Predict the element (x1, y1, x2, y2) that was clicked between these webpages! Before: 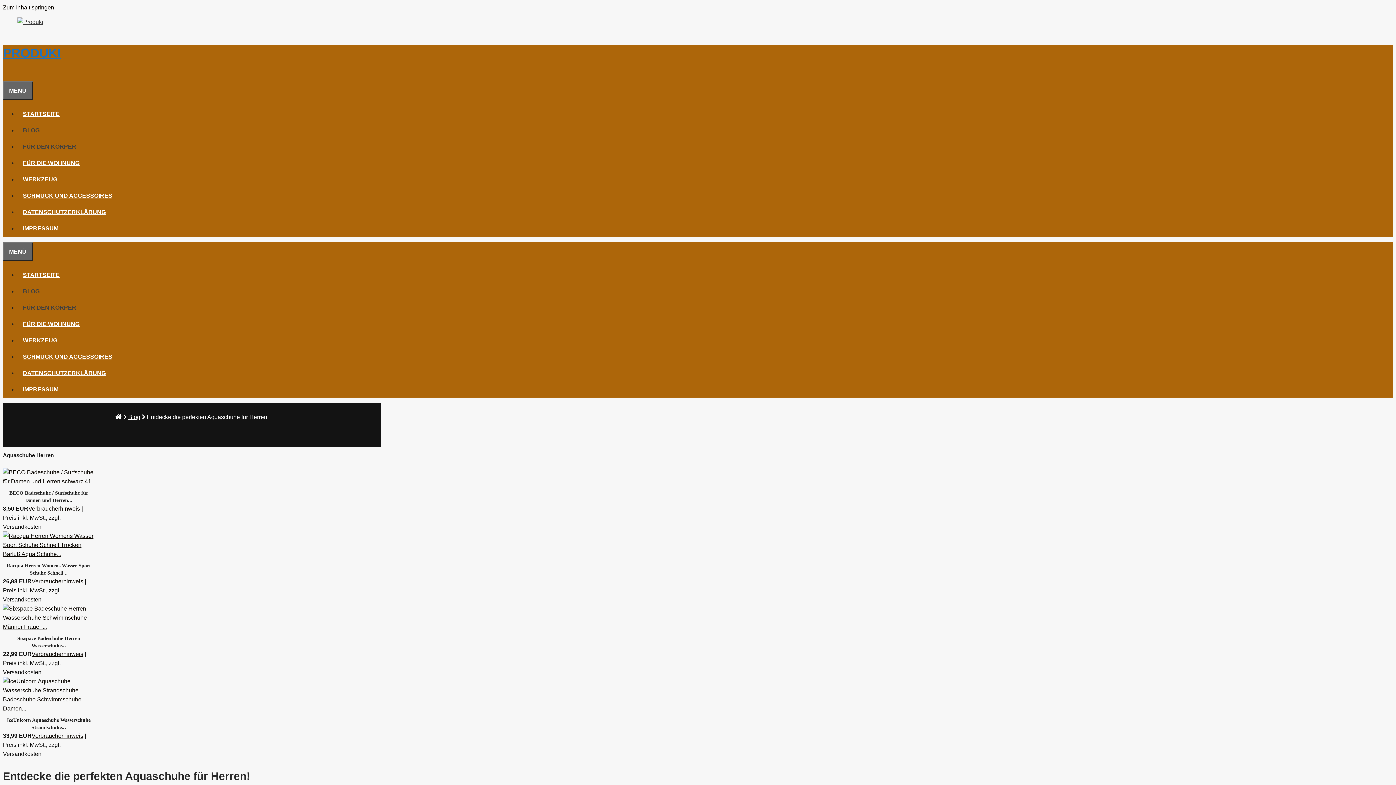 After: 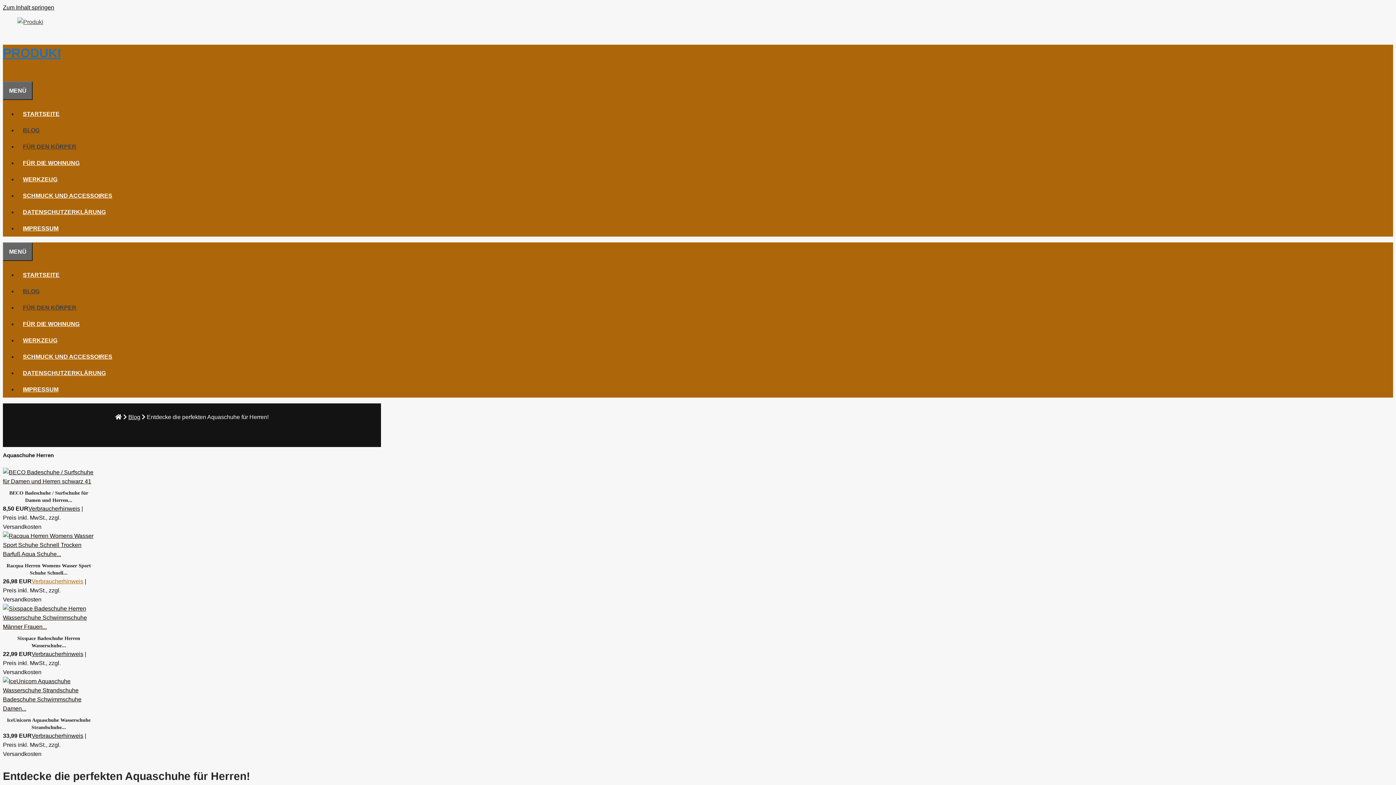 Action: label: Verbraucherhinweis bbox: (31, 578, 83, 584)